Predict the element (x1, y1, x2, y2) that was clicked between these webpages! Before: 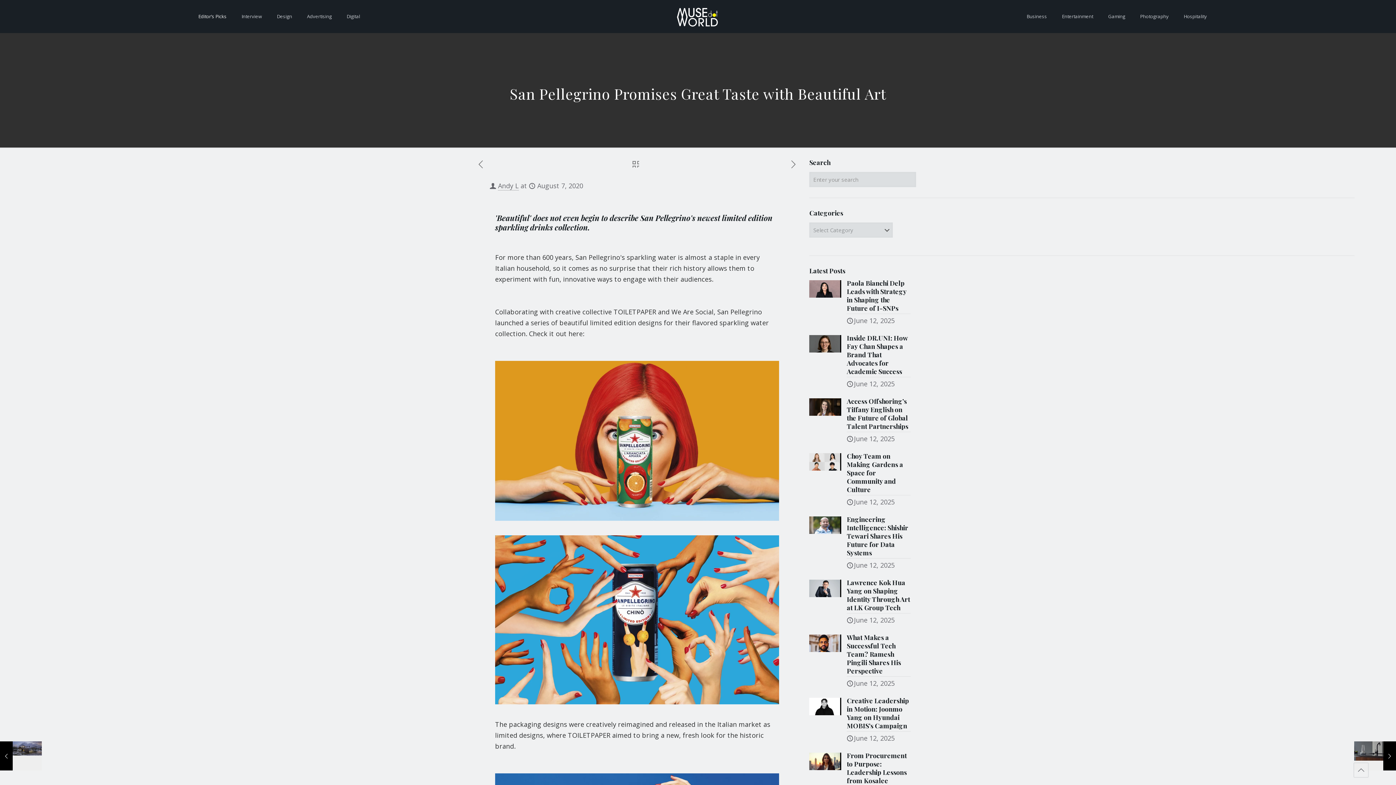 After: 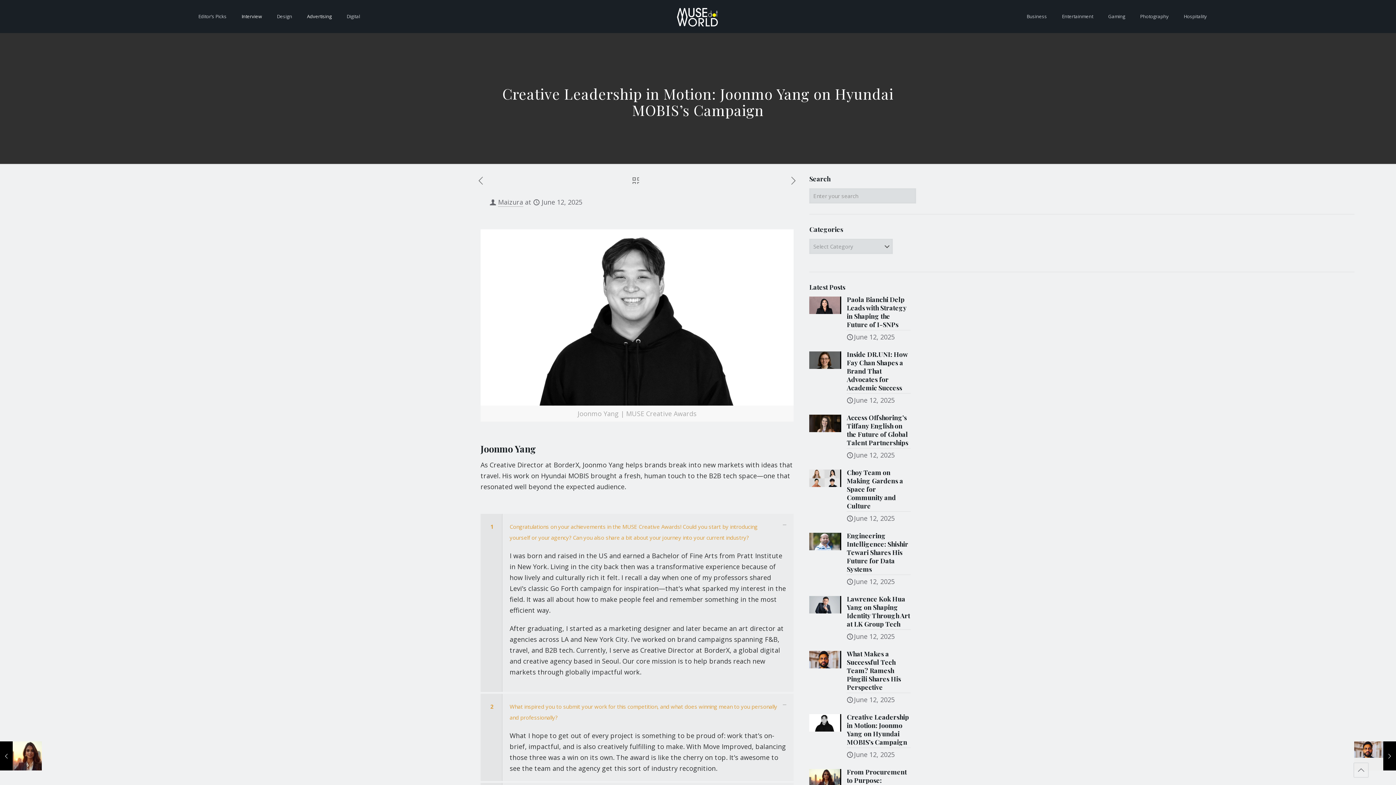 Action: label: Creative Leadership in Motion: Joonmo Yang on Hyundai MOBIS’s Campaign
June 12, 2025 bbox: (809, 697, 916, 745)